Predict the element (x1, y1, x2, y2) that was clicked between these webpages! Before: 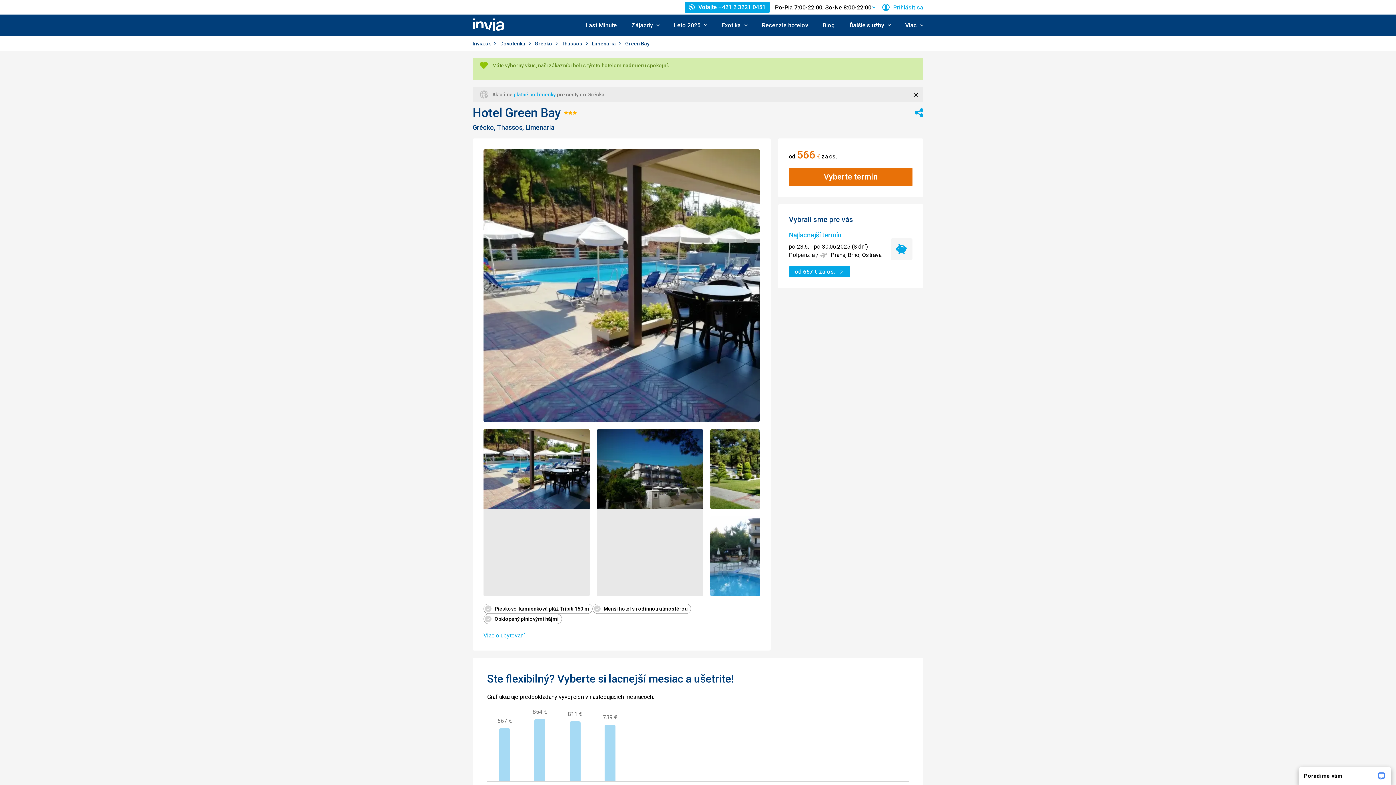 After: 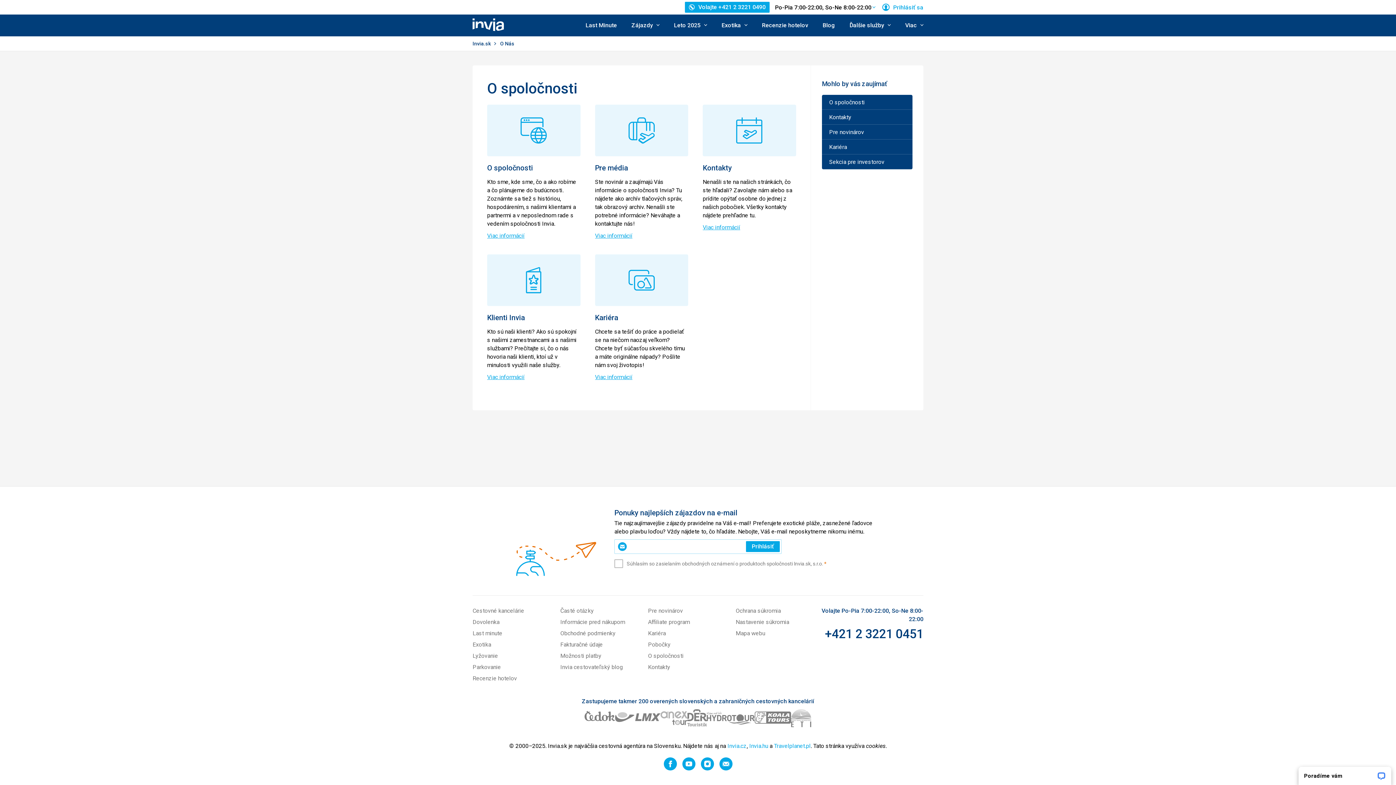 Action: bbox: (901, 14, 923, 36) label: Viac